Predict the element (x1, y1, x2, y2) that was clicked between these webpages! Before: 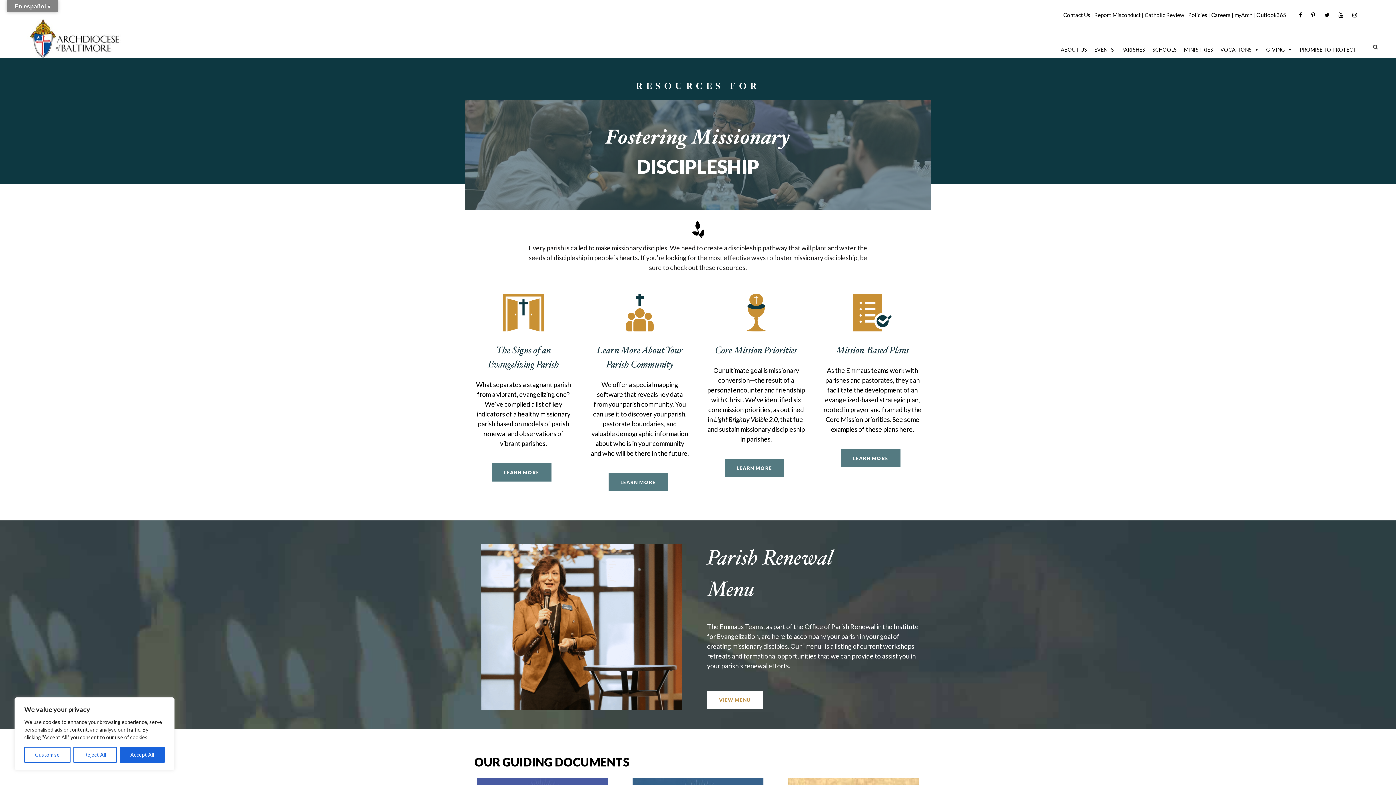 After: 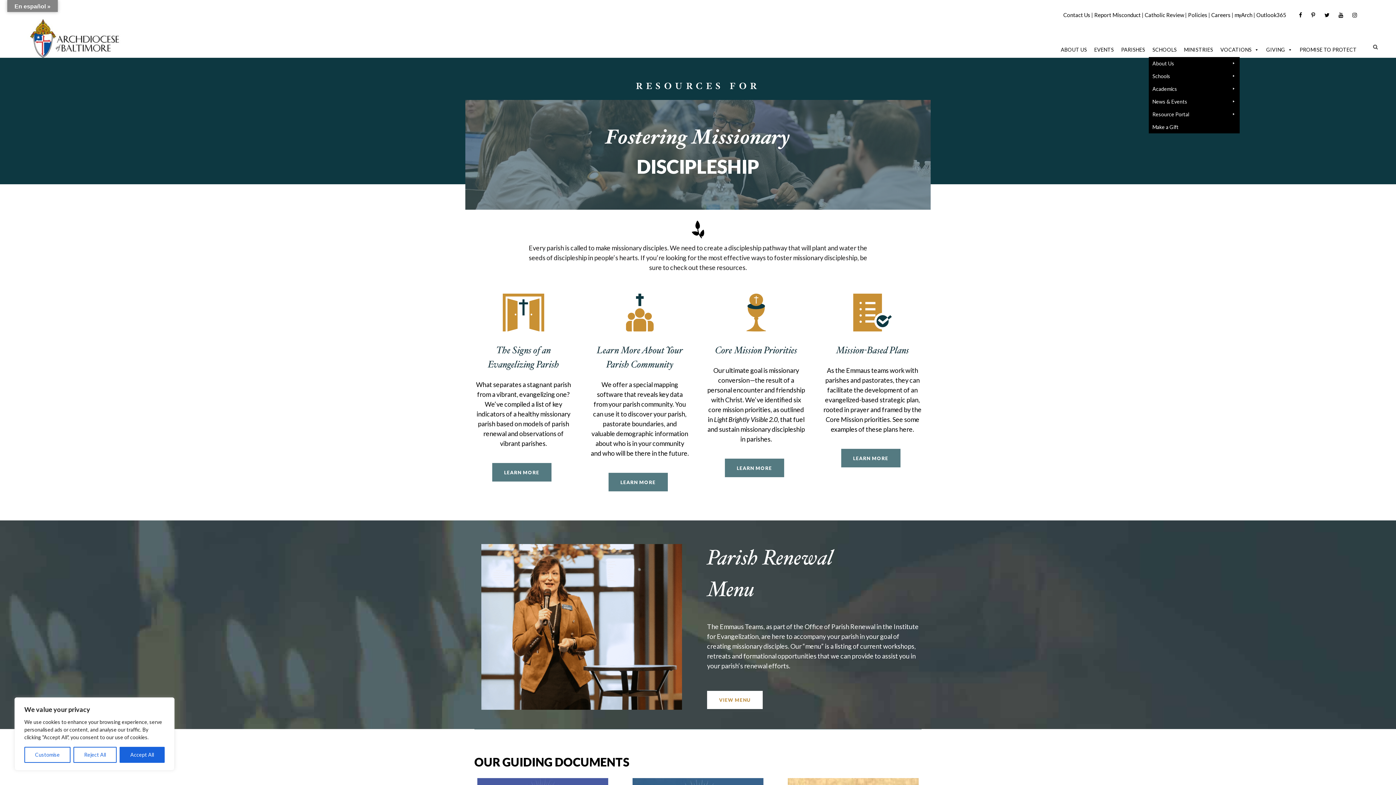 Action: bbox: (1149, 42, 1180, 57) label: SCHOOLS